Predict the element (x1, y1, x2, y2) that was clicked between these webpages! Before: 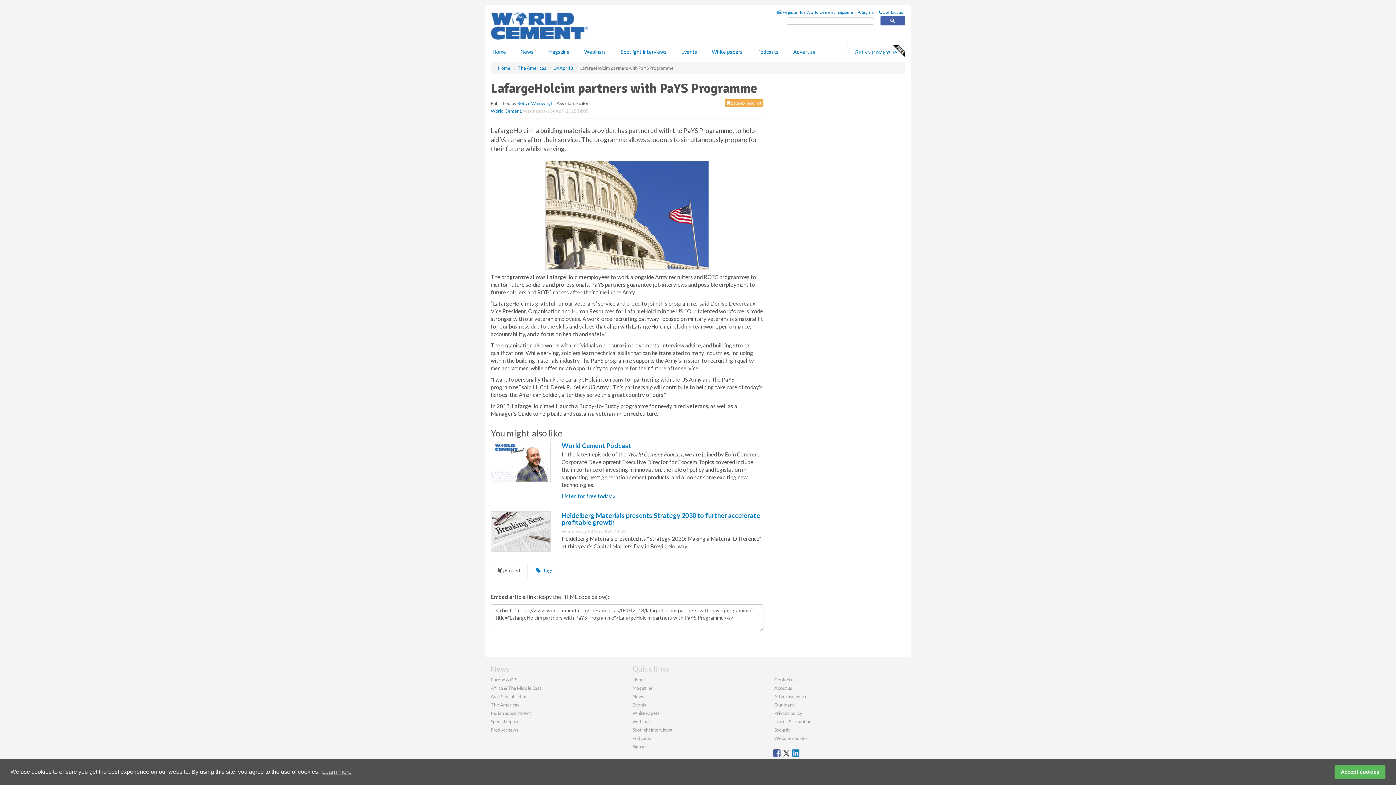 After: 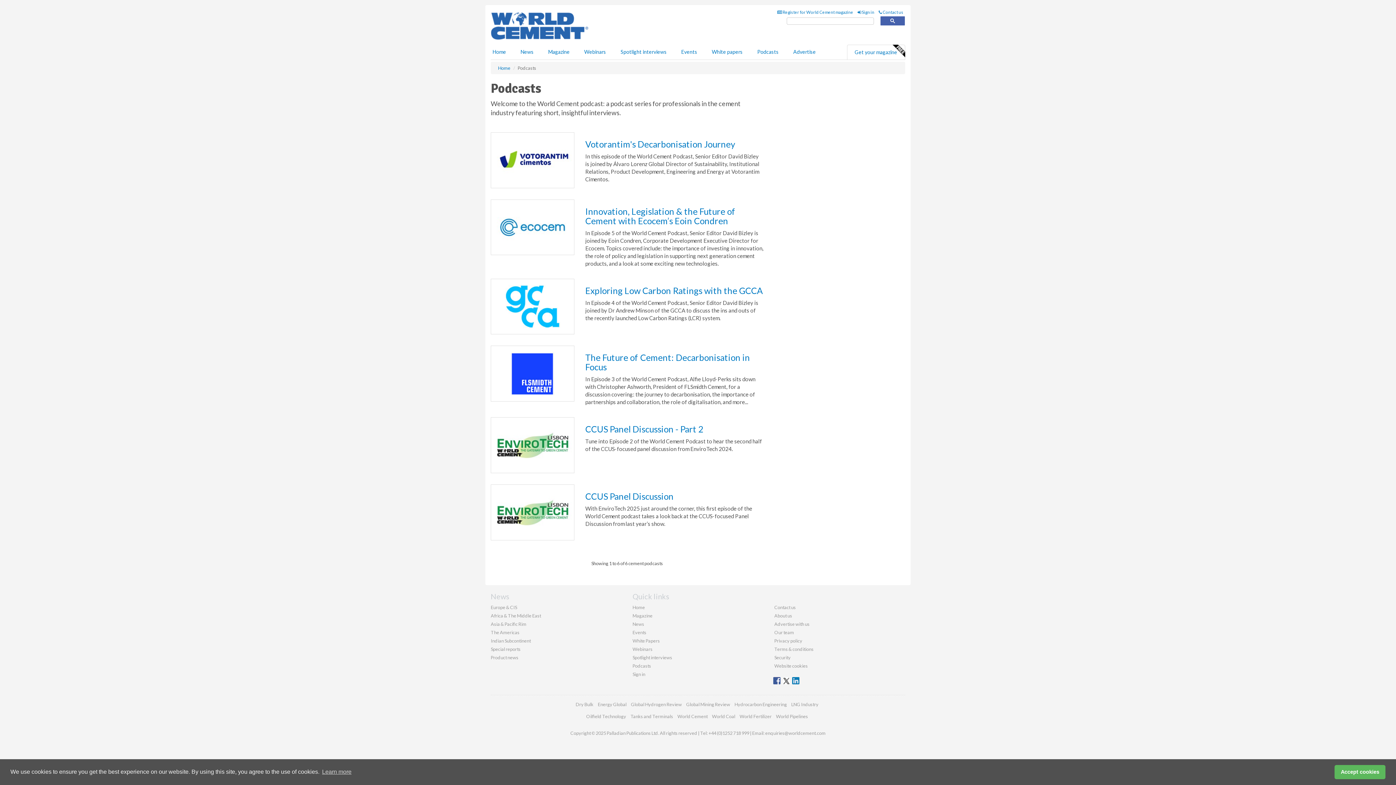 Action: label: Podcasts bbox: (750, 77, 786, 91)